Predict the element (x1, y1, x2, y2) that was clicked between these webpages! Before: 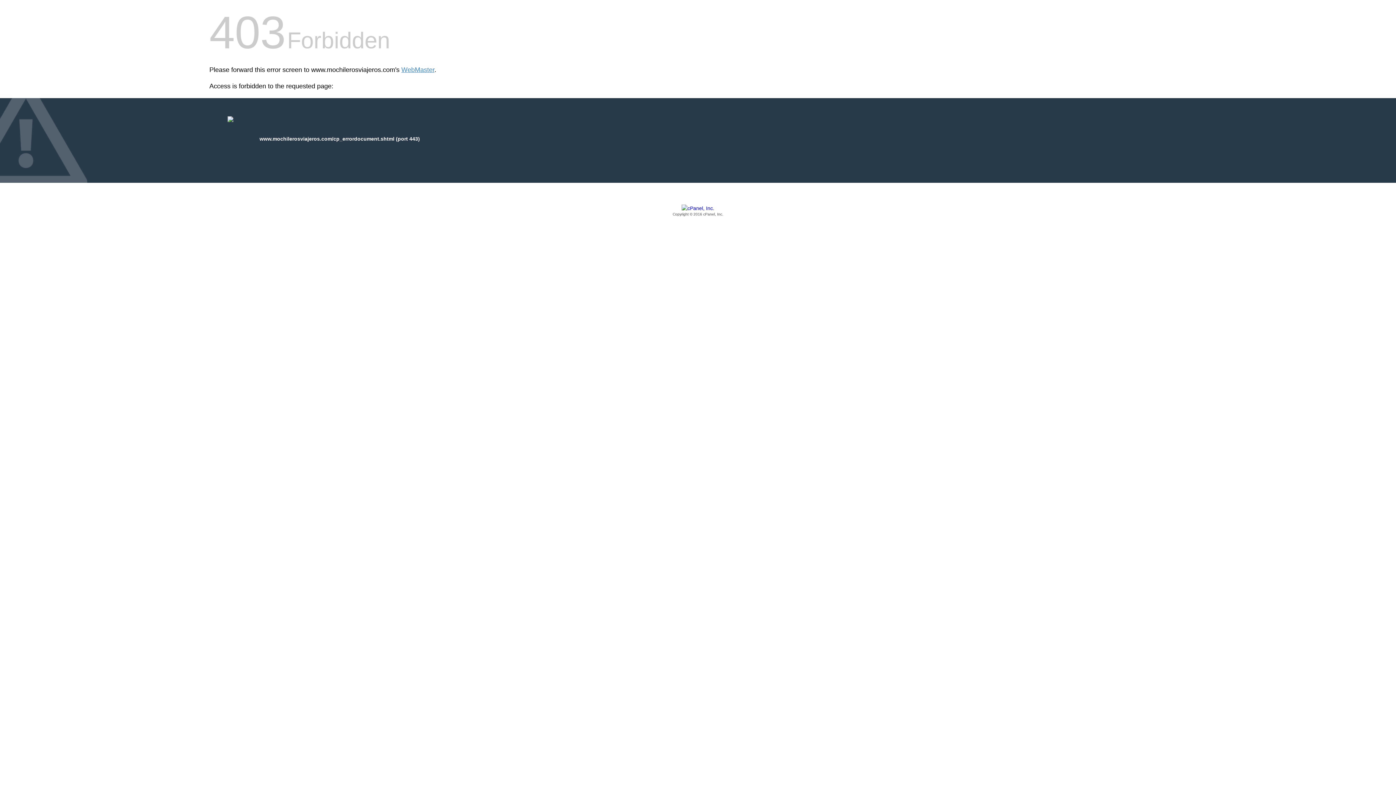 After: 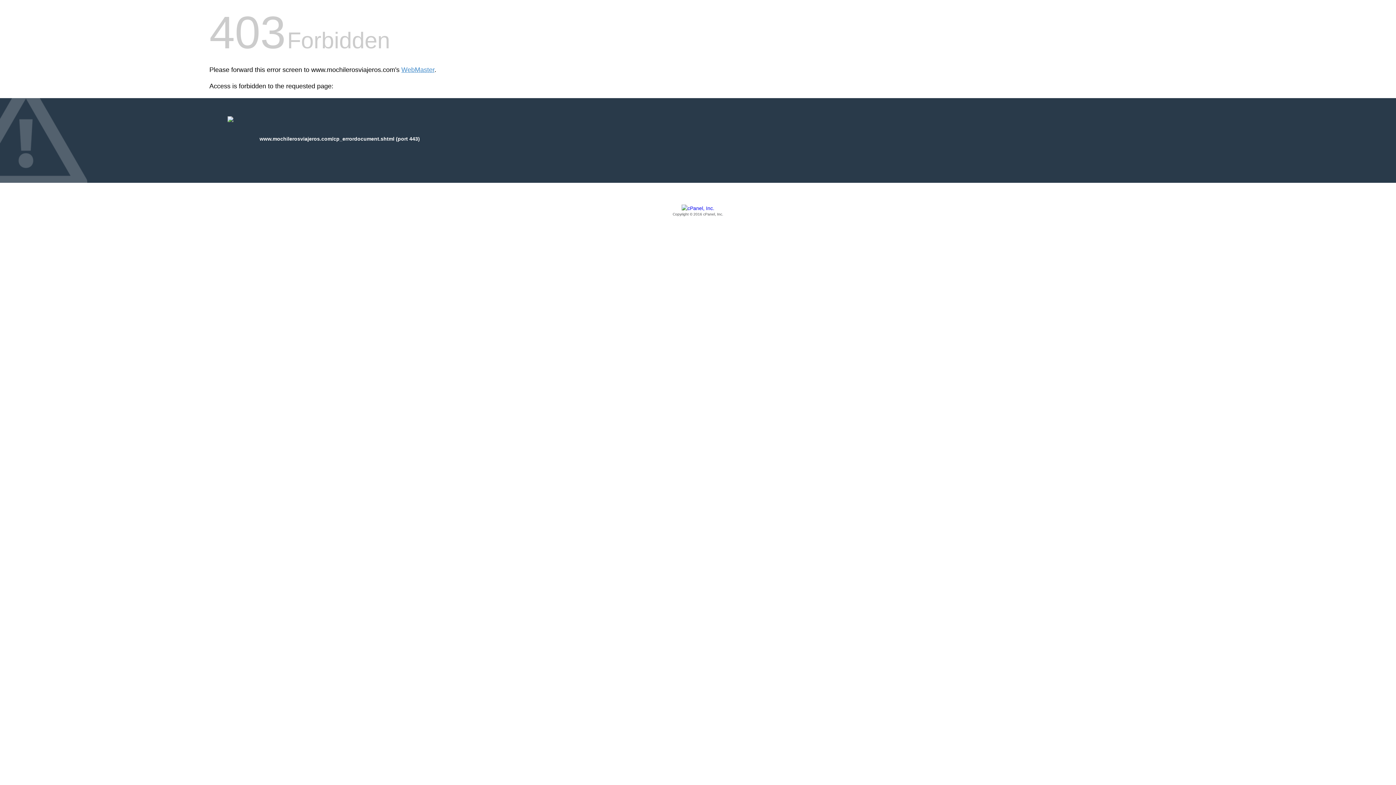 Action: label: Copyright © 2016 cPanel, Inc. bbox: (209, 205, 1186, 217)